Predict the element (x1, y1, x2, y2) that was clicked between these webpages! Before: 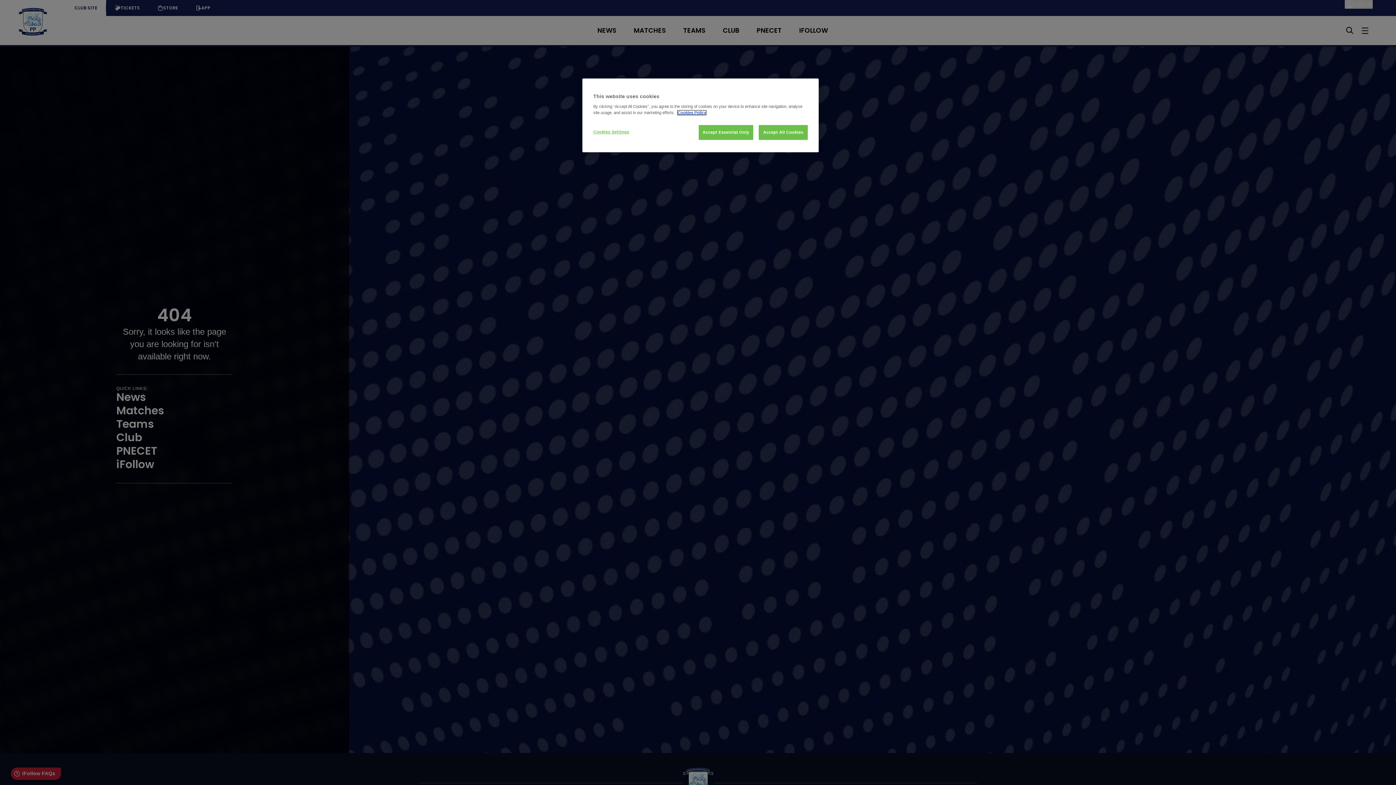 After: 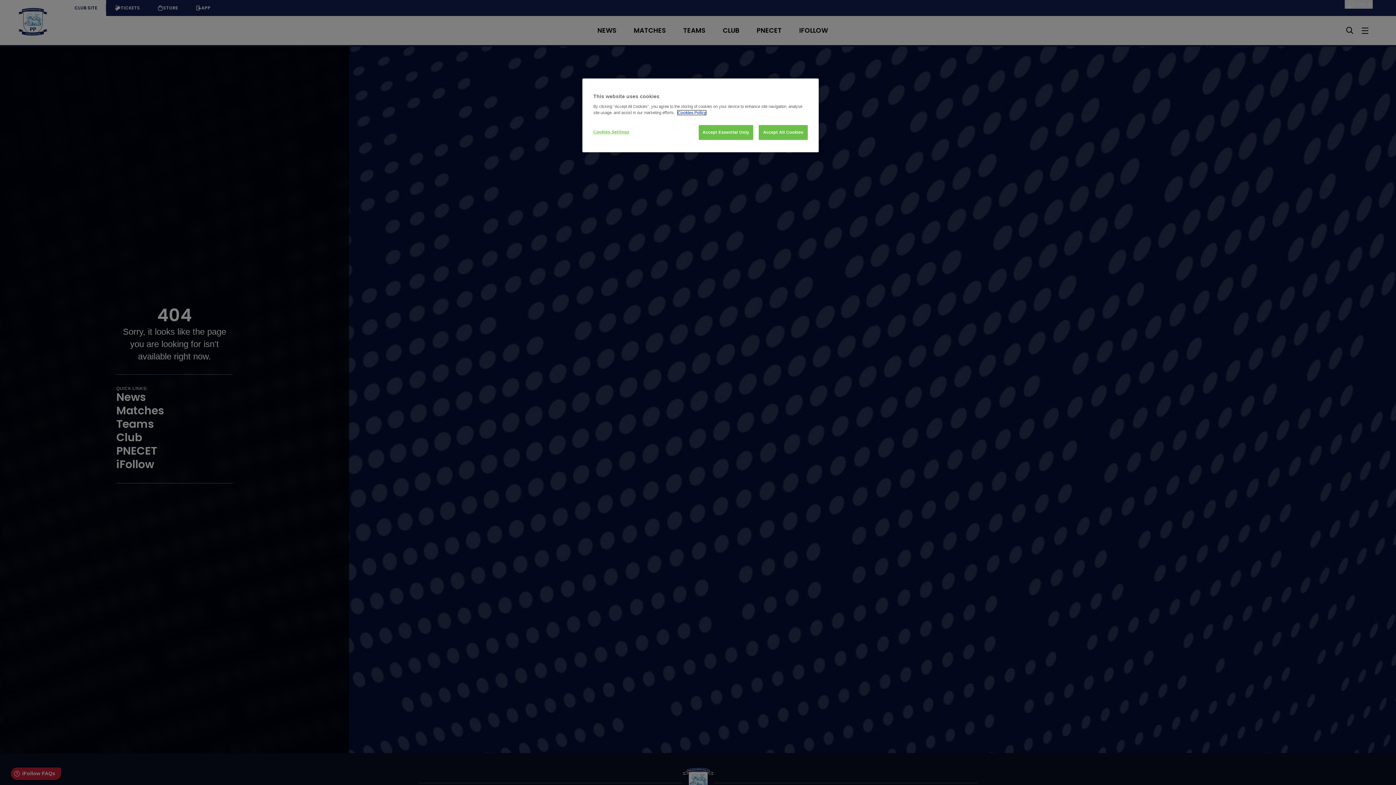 Action: bbox: (677, 110, 706, 114) label: More information about your privacy, opens in a new tab